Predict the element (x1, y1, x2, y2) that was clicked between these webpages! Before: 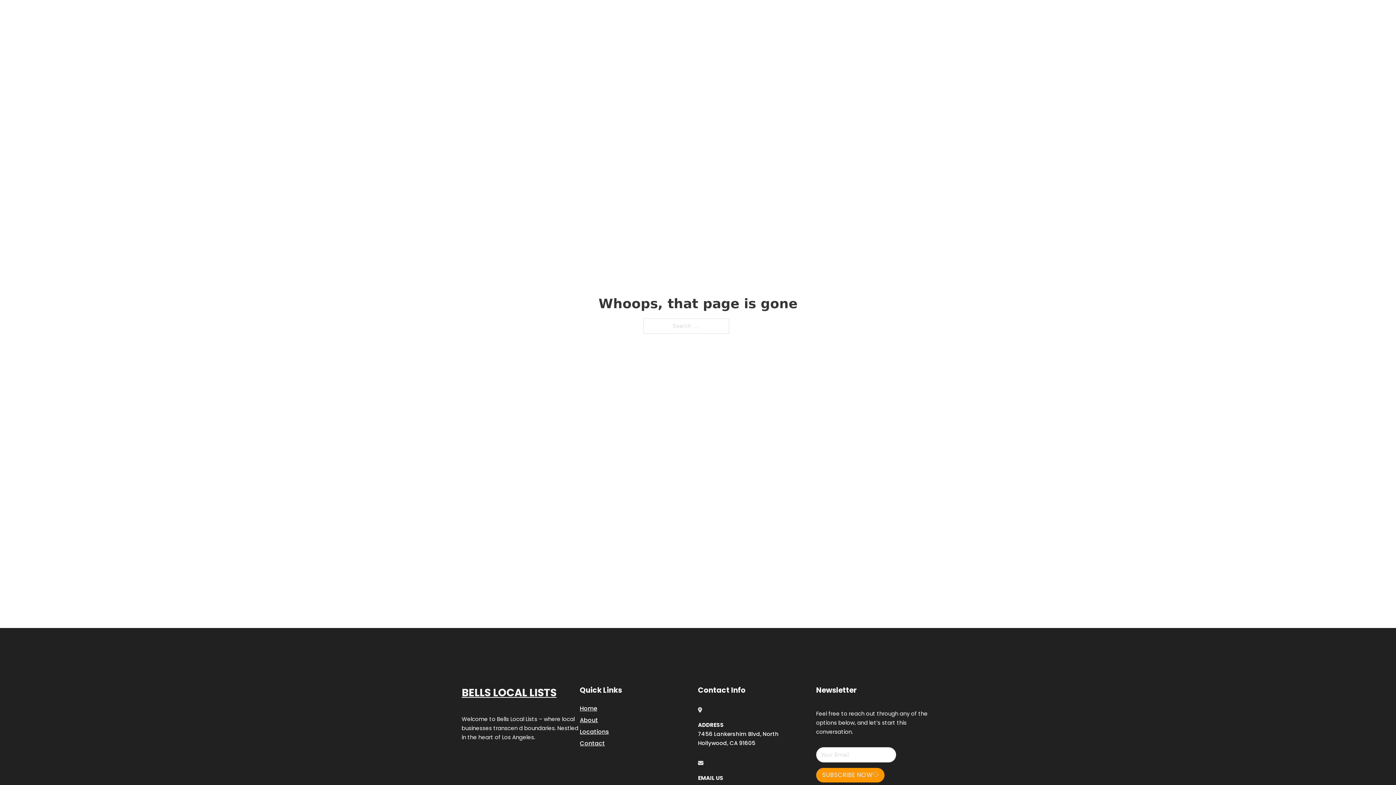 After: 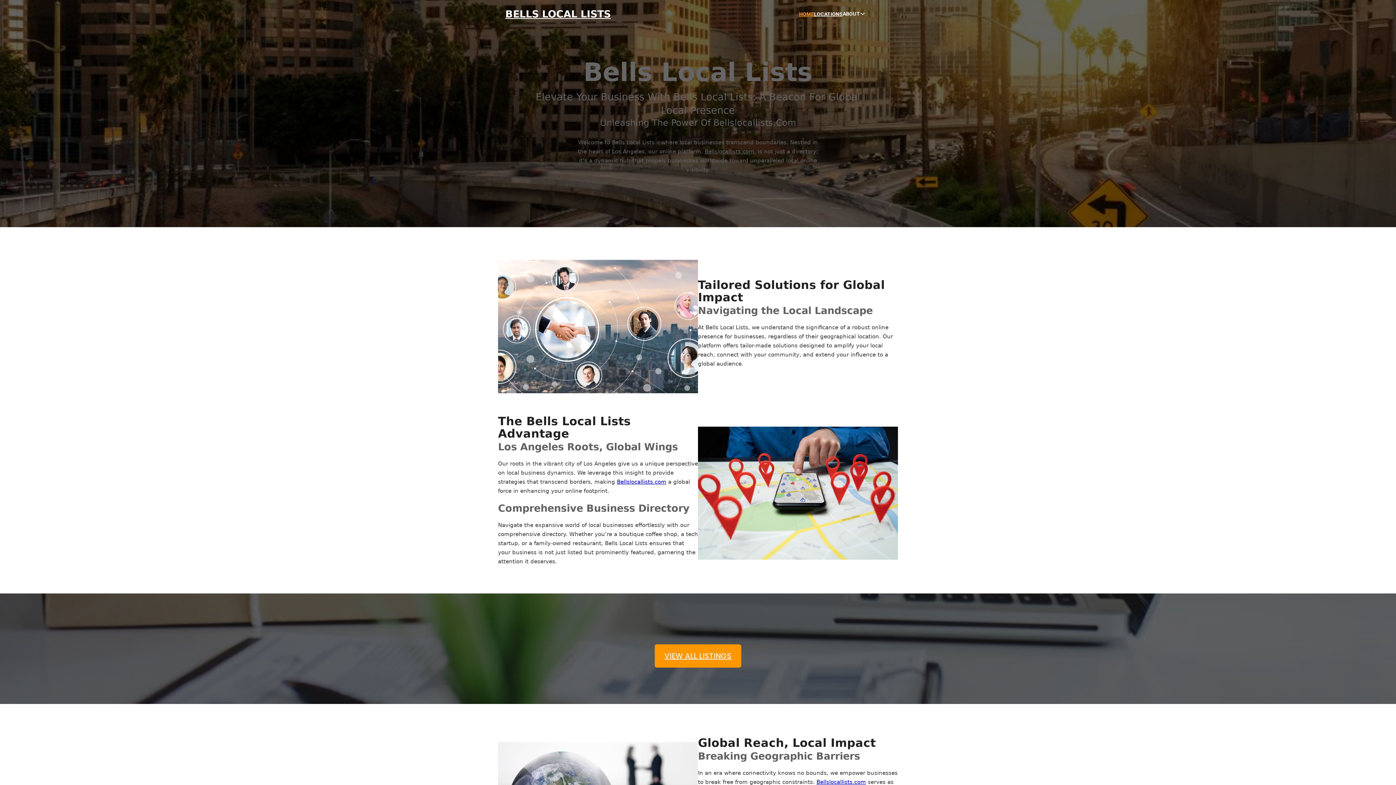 Action: bbox: (505, 8, 610, 19) label: BELLS LOCAL LISTS